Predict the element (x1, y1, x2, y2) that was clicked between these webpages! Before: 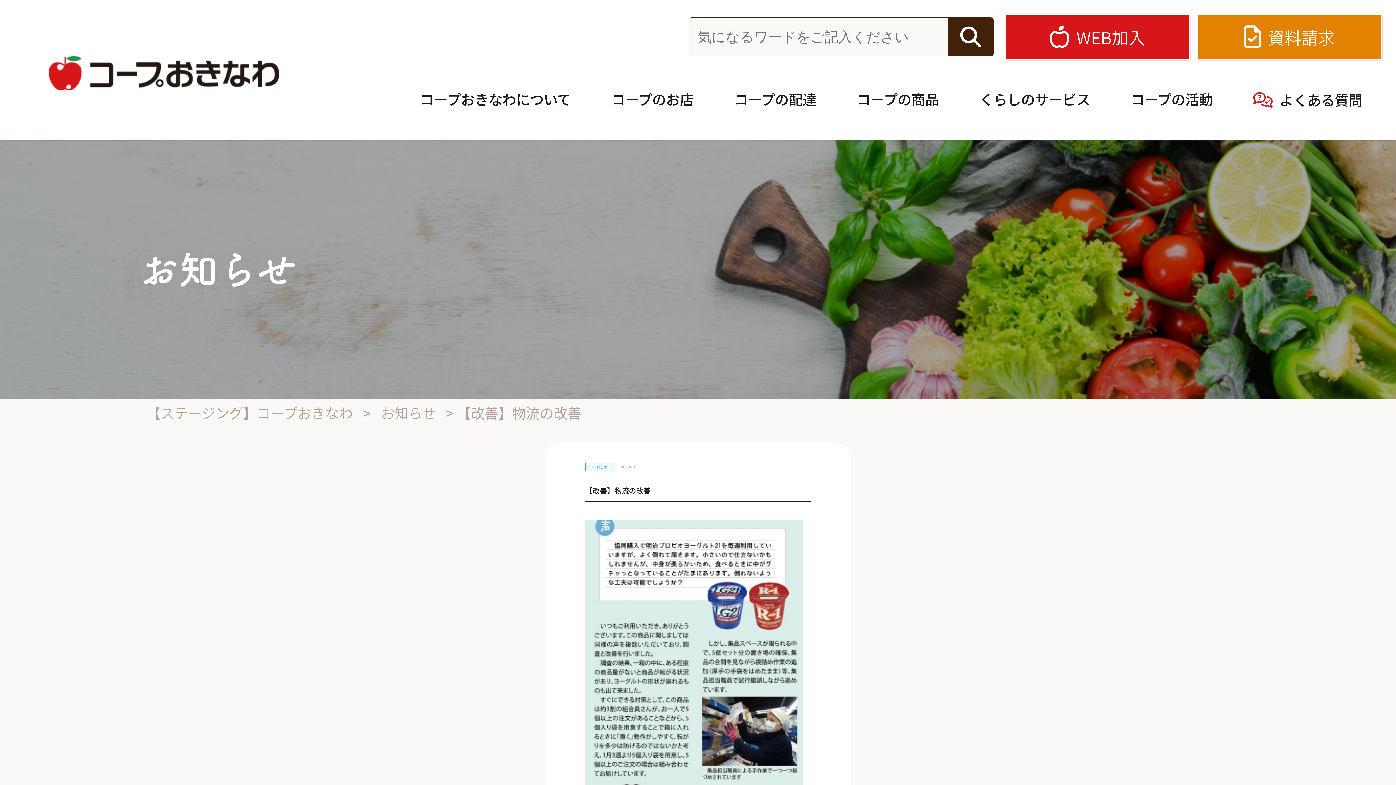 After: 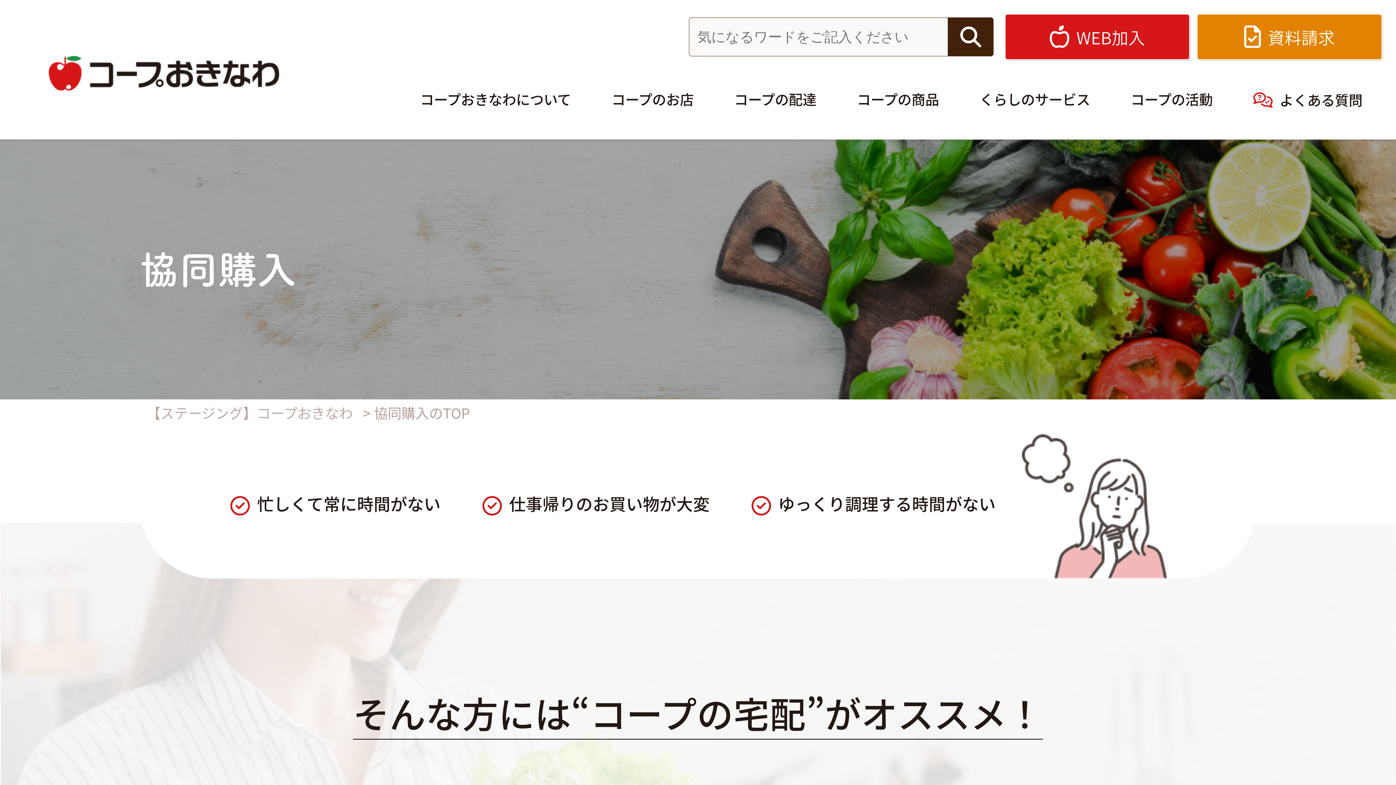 Action: bbox: (714, 73, 836, 124) label: コープの配達